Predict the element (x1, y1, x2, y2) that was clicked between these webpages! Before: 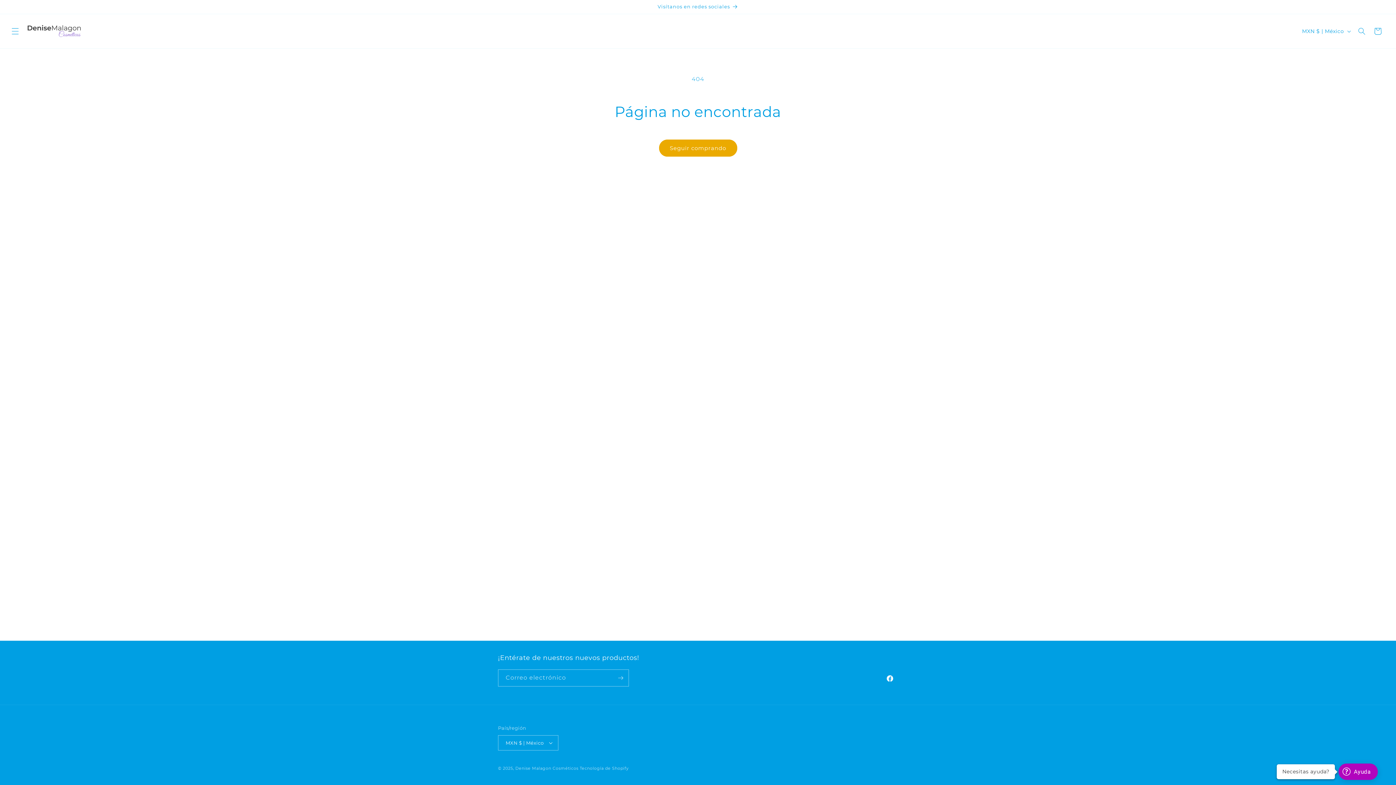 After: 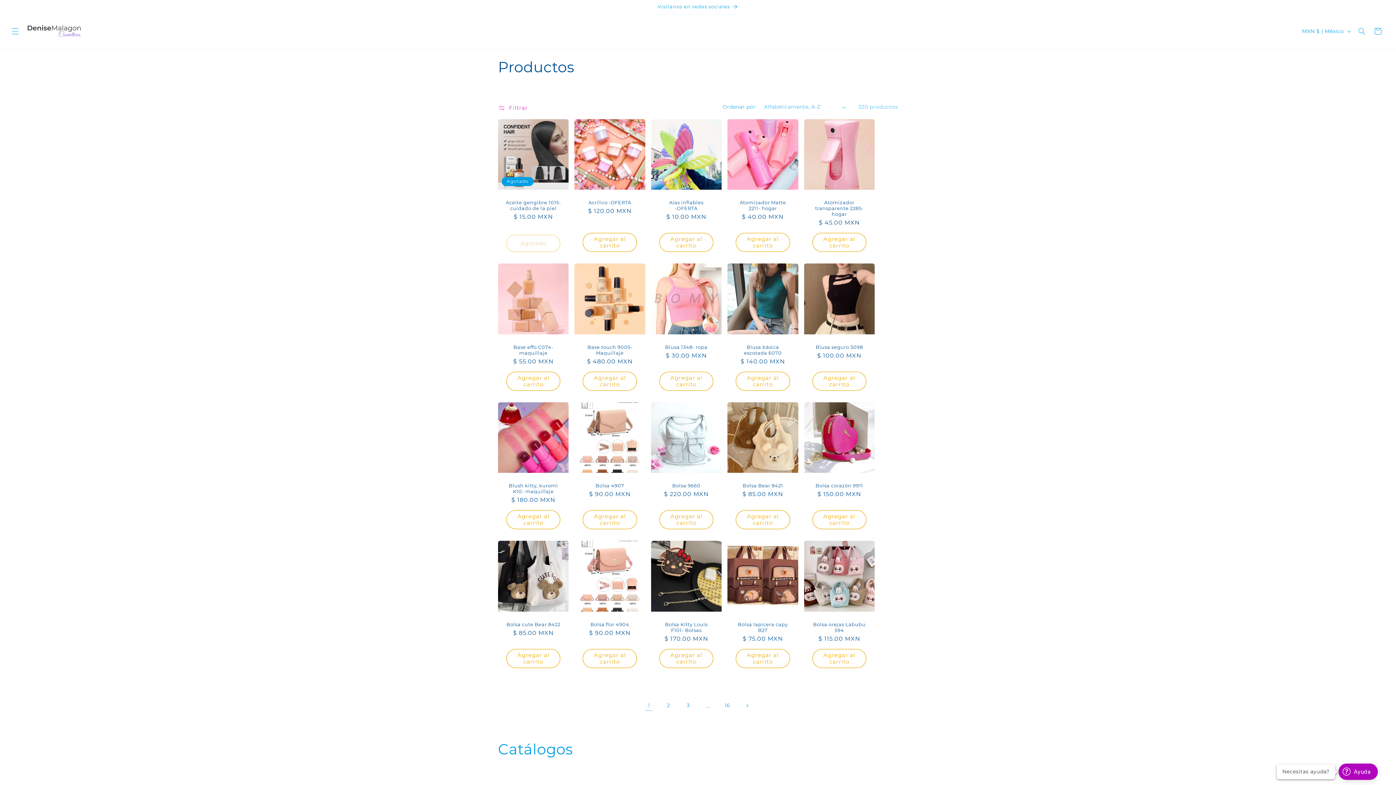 Action: label: Seguir comprando bbox: (659, 139, 737, 156)